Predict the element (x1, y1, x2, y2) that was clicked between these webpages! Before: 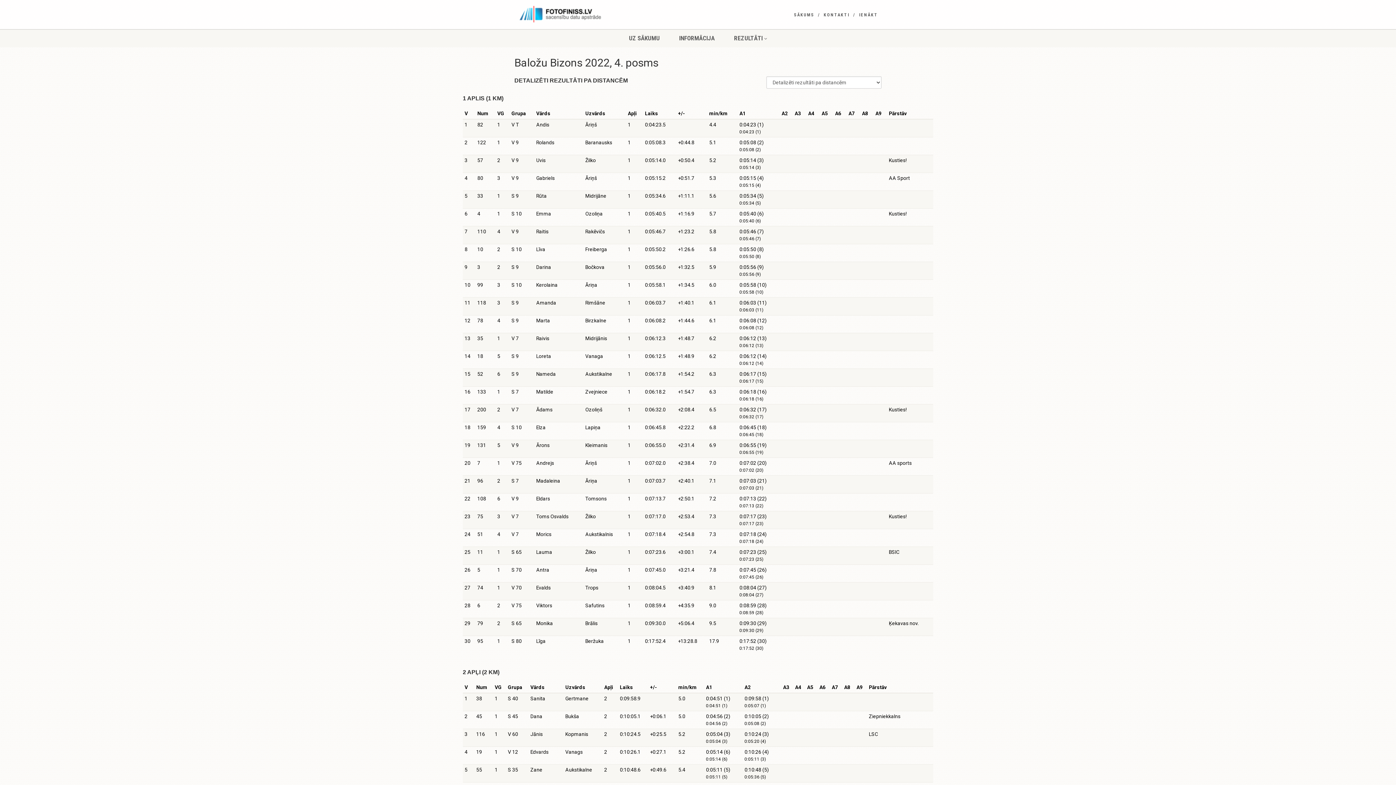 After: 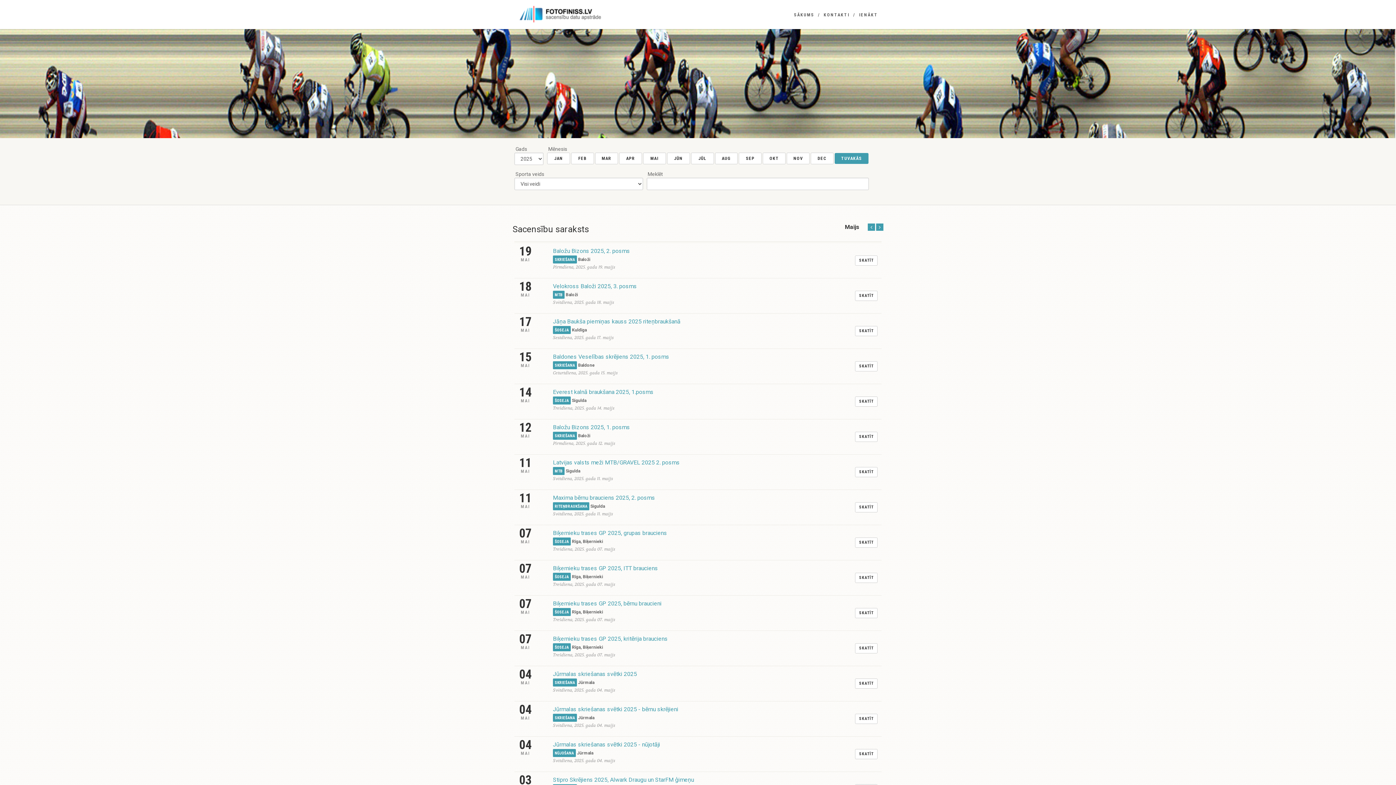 Action: bbox: (794, 11, 814, 18) label: SĀKUMS